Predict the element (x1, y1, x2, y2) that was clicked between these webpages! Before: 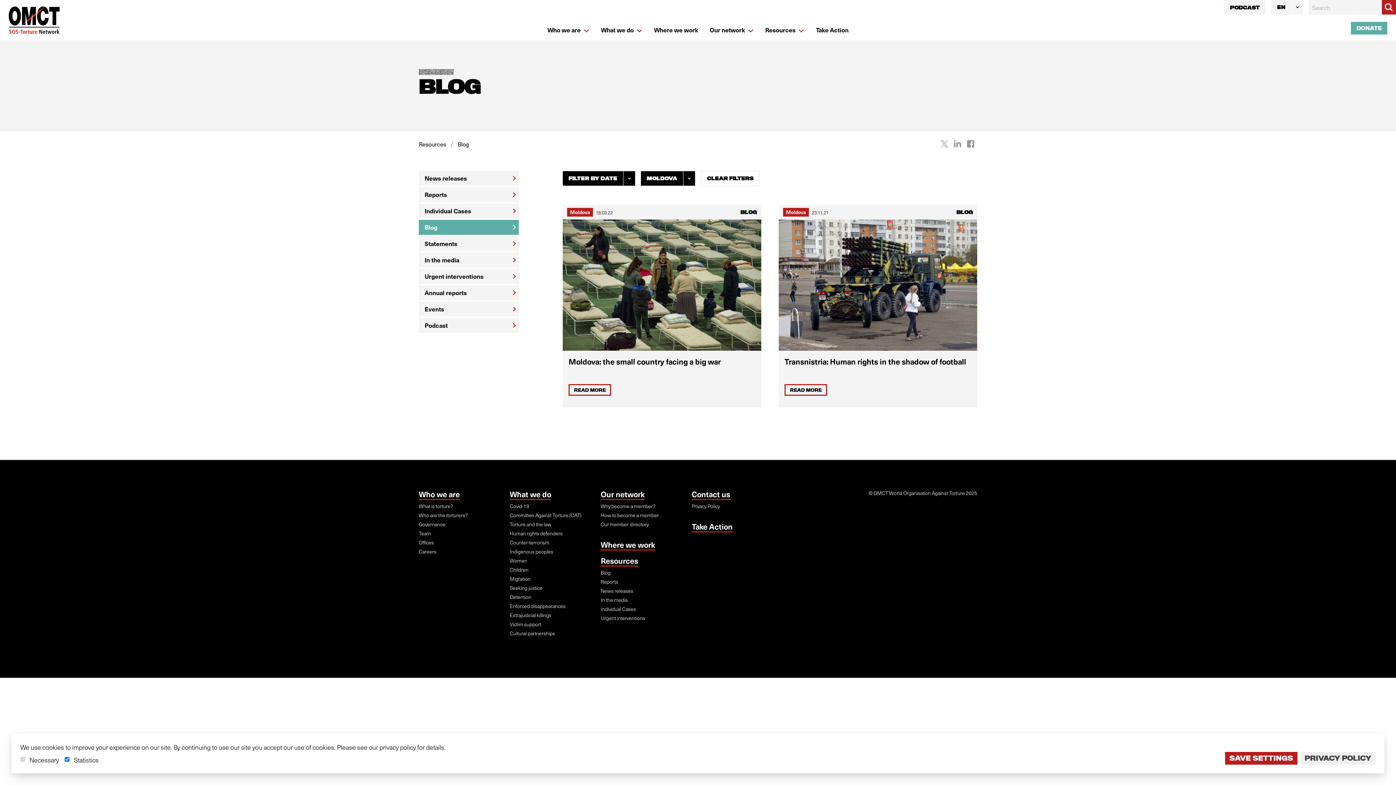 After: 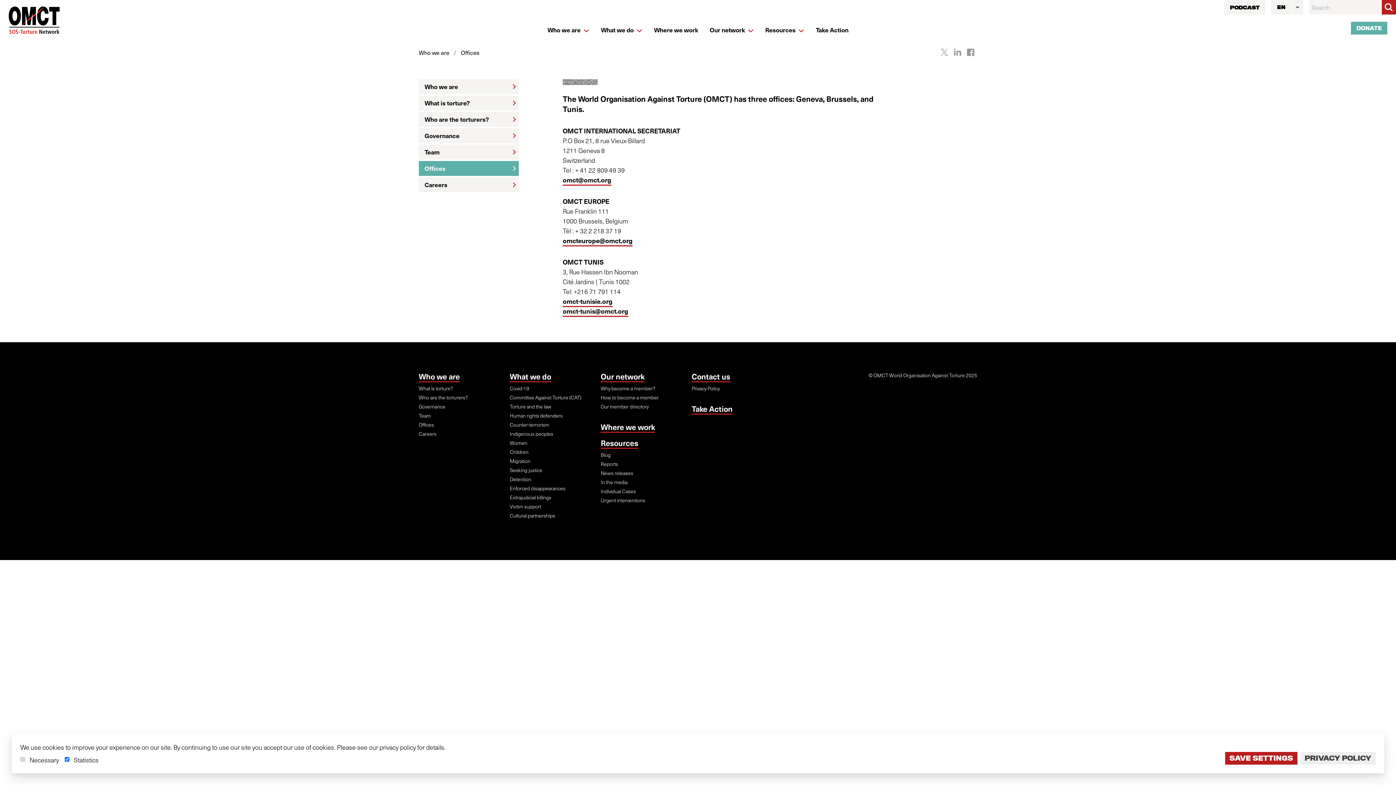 Action: bbox: (418, 538, 504, 546) label: Offices